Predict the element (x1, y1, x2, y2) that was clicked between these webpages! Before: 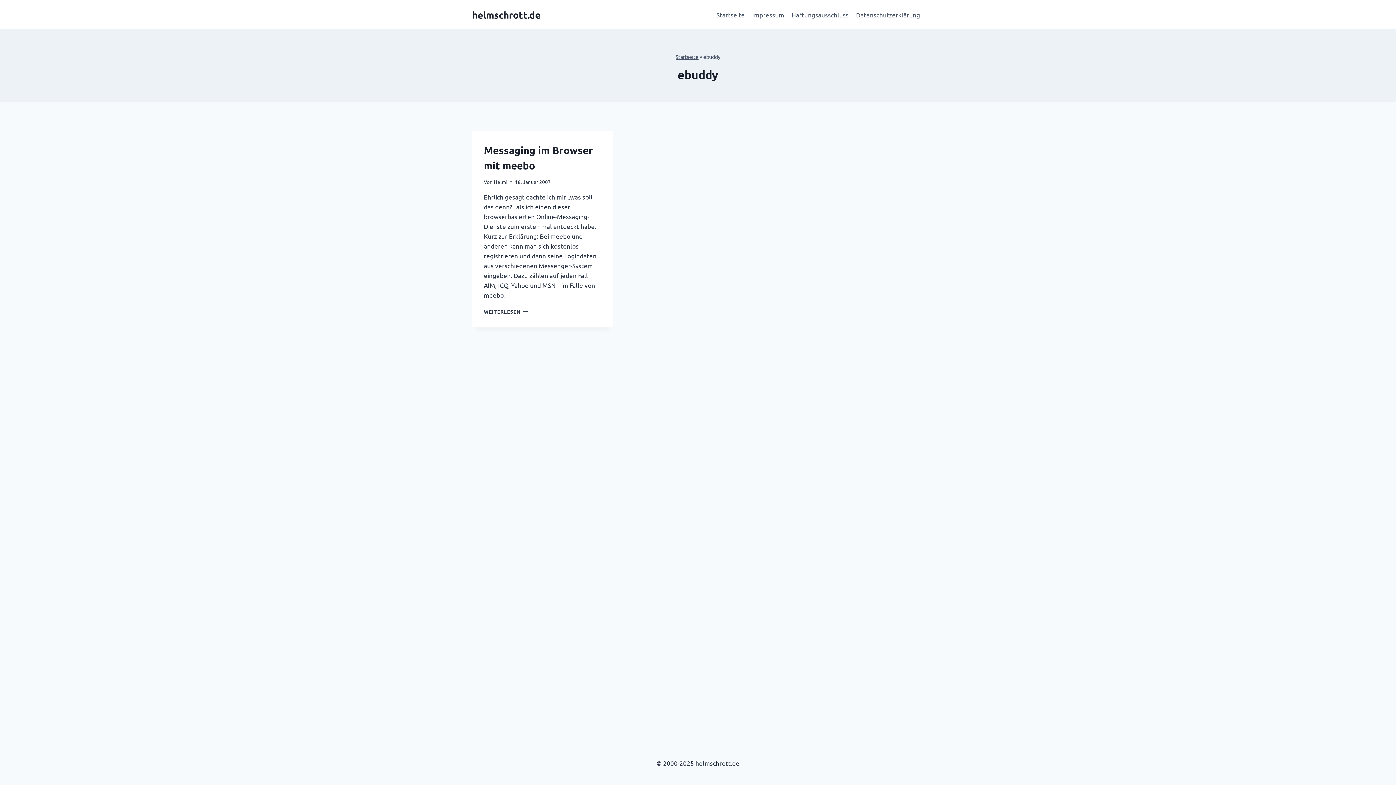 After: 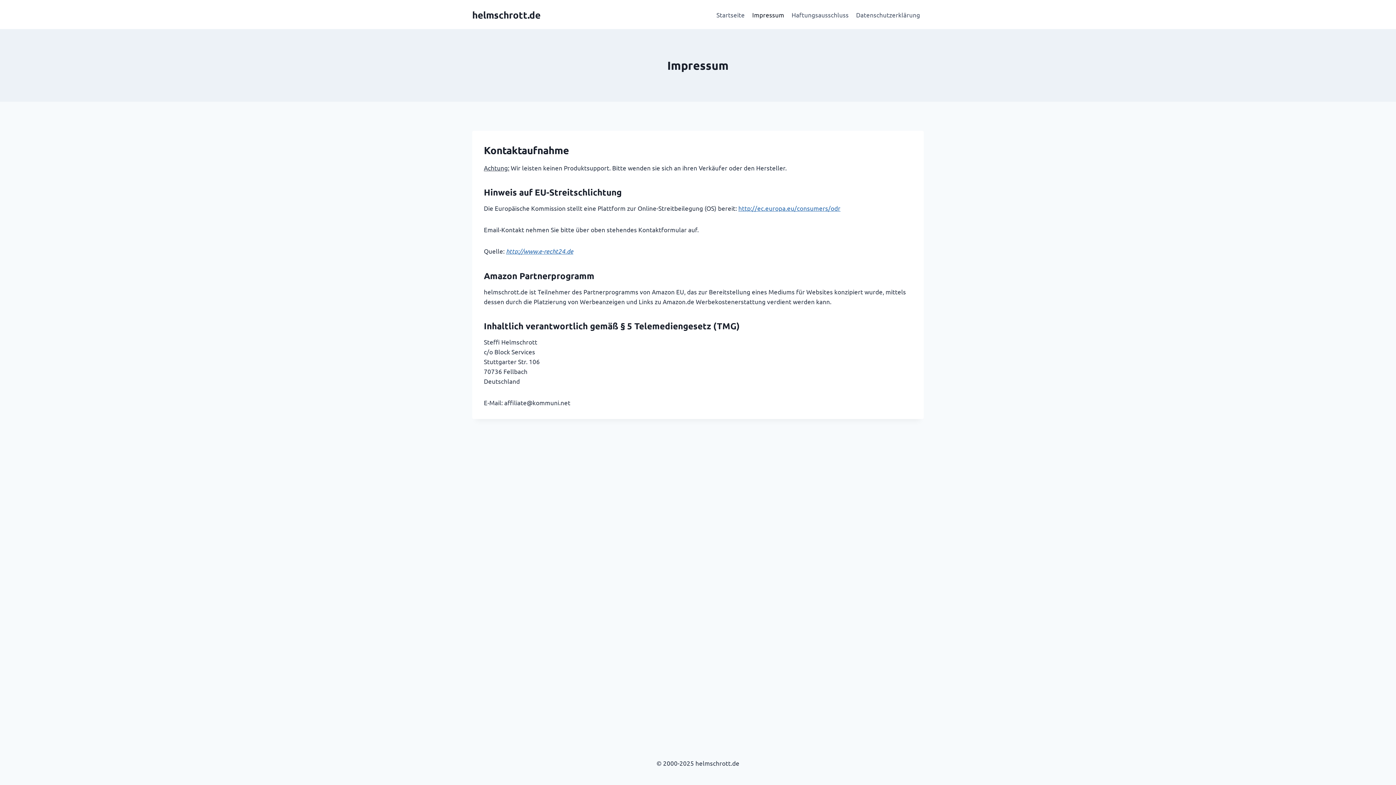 Action: bbox: (748, 5, 788, 23) label: Impressum